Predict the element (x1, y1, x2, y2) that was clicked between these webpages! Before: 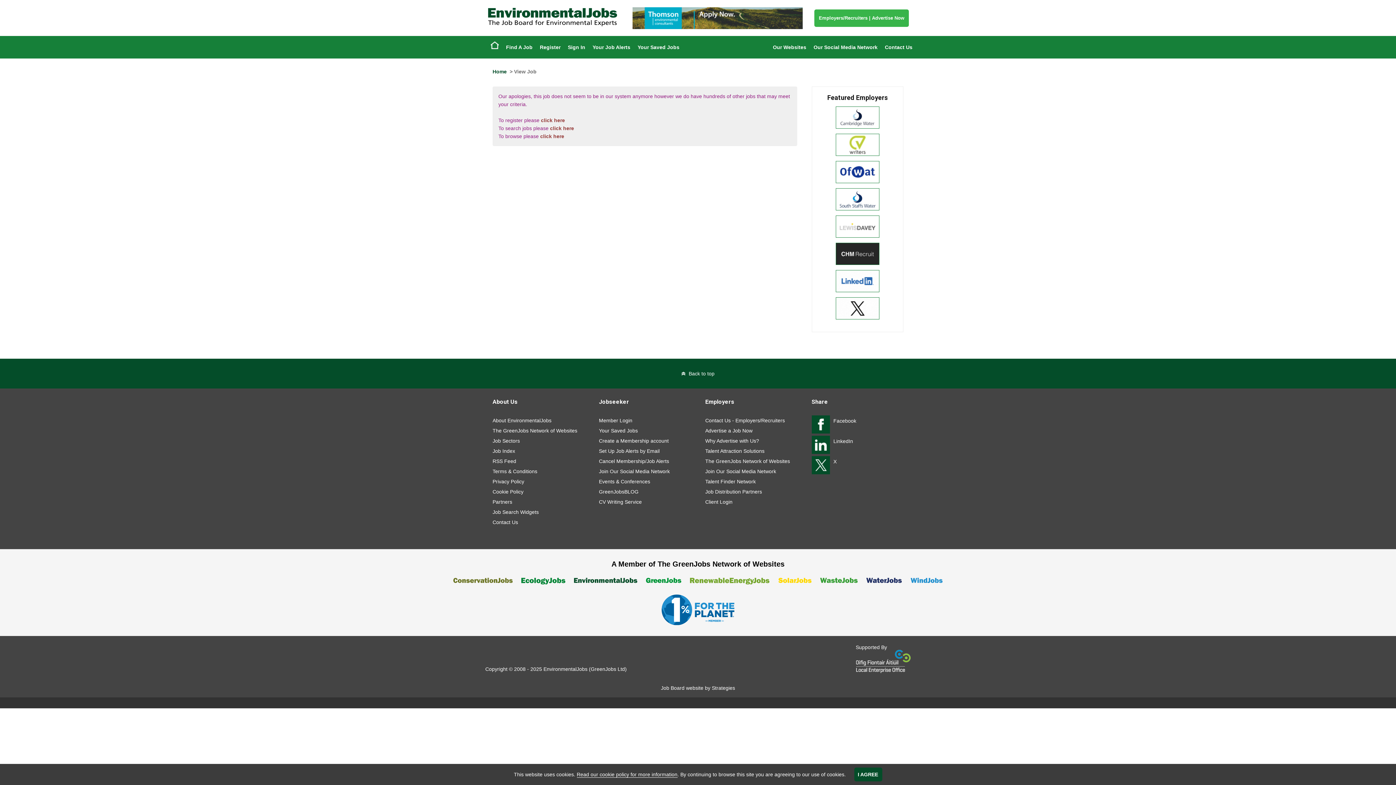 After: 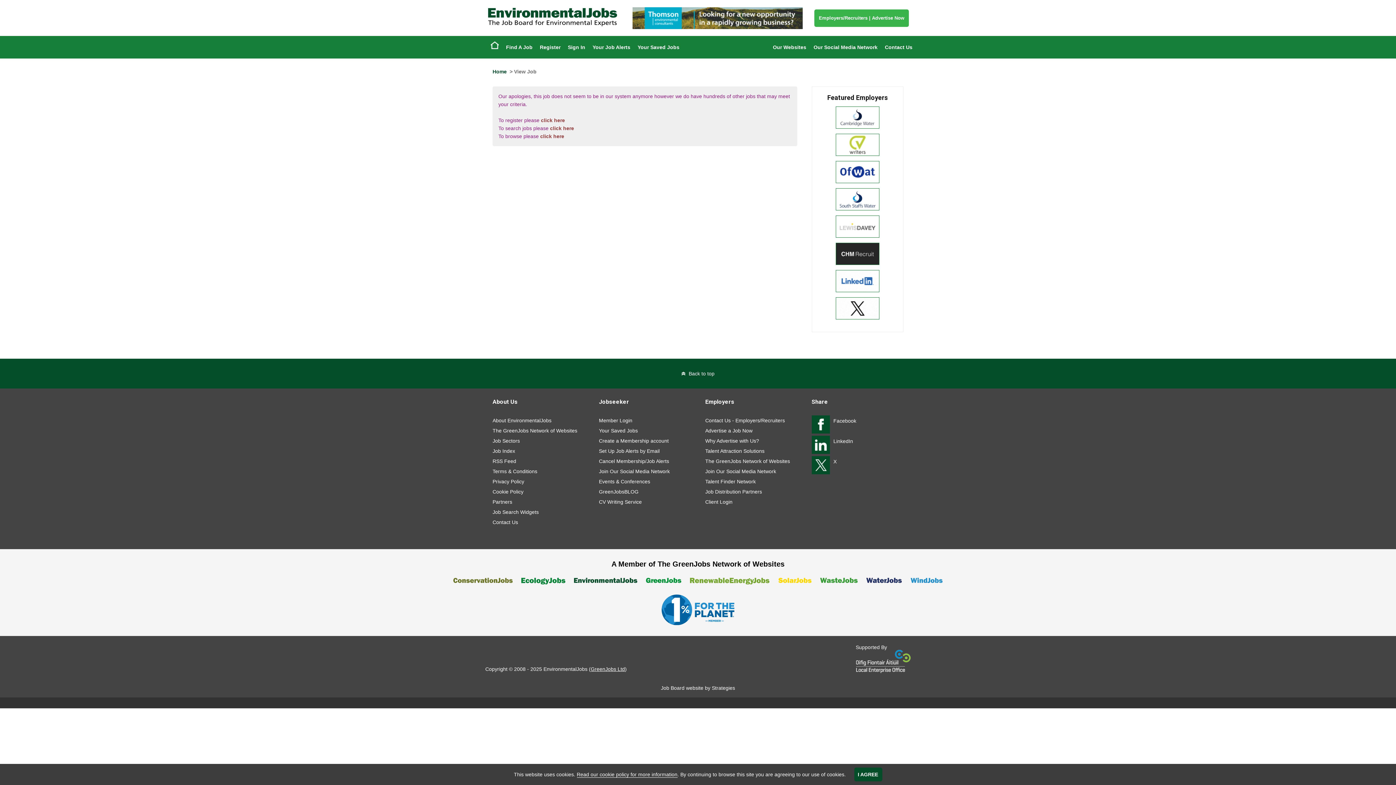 Action: label: GreenJobs Ltd bbox: (590, 666, 625, 672)